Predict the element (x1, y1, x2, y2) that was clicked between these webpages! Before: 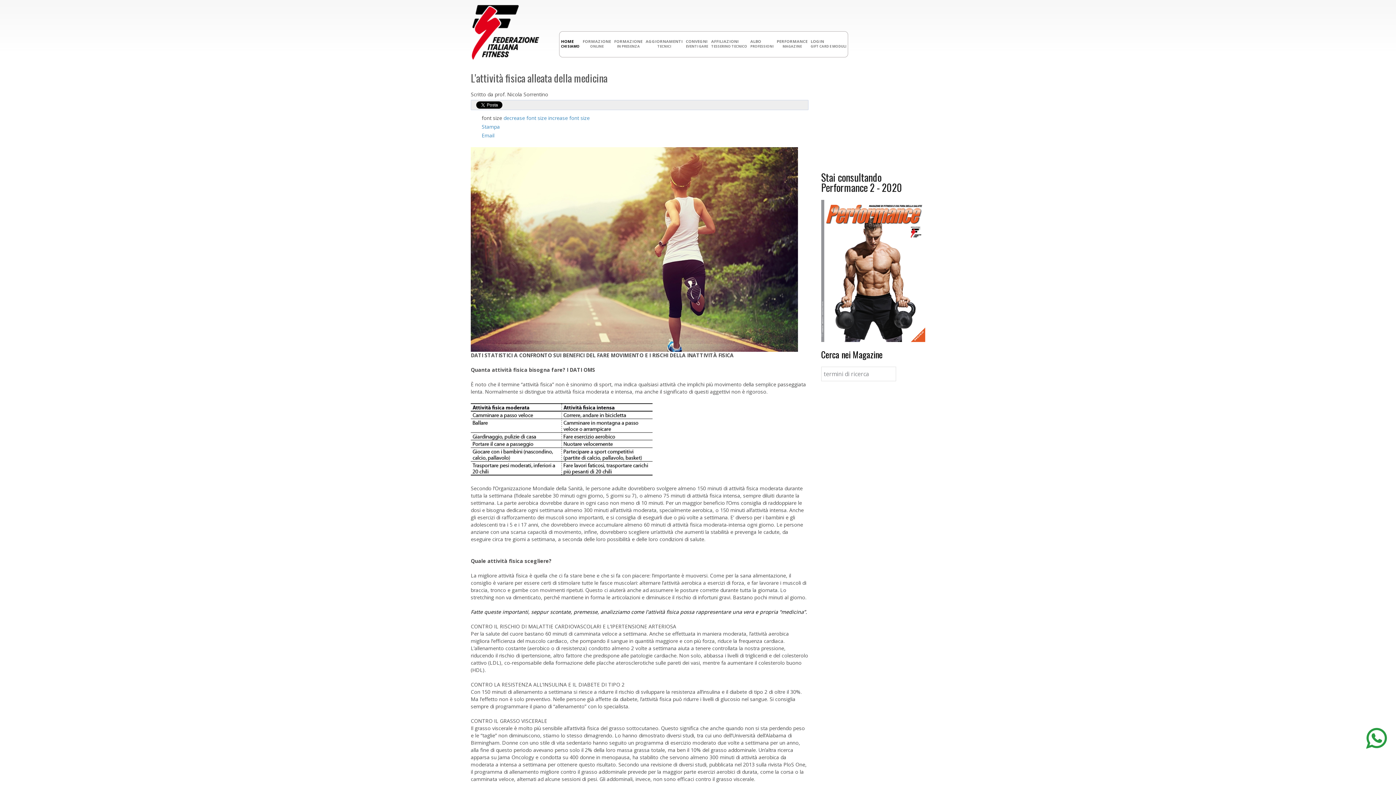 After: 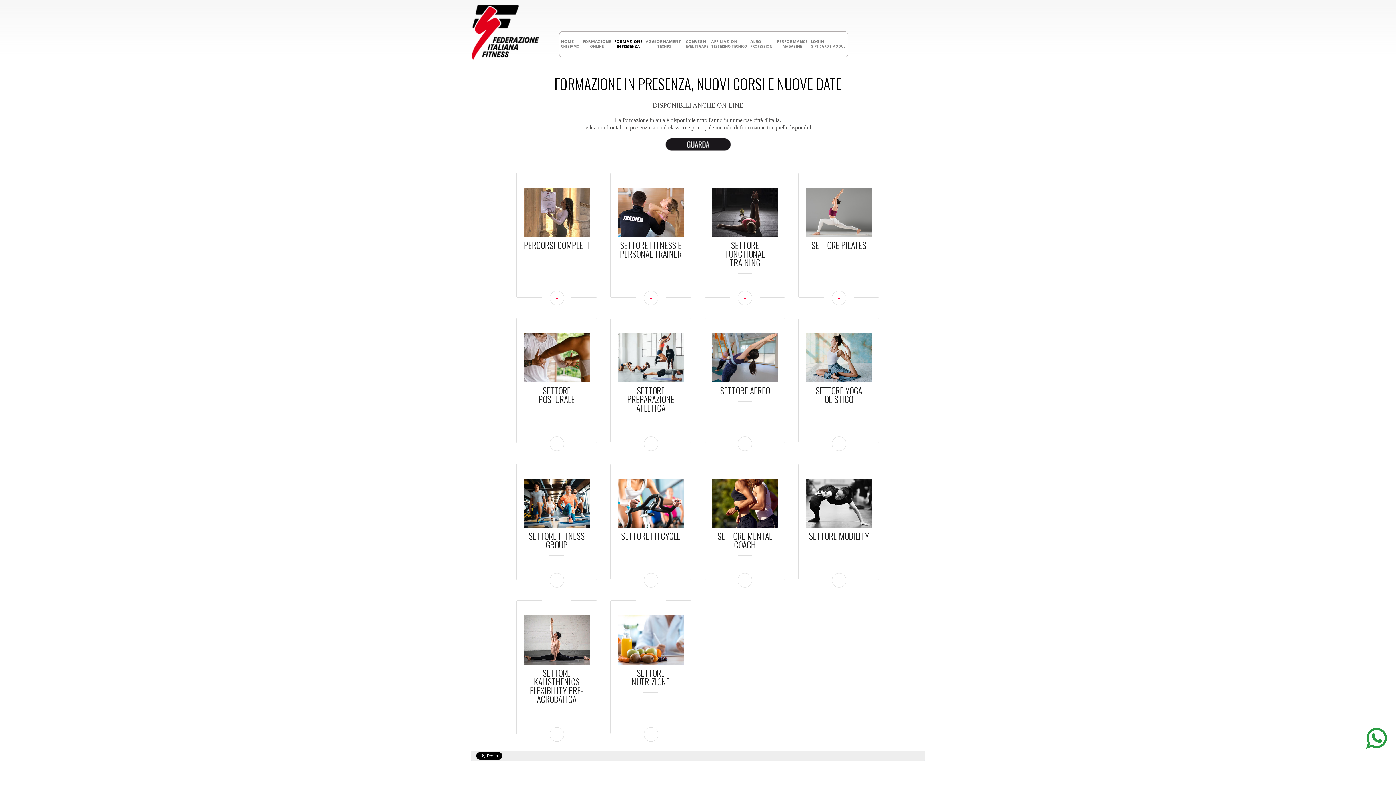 Action: bbox: (612, 31, 644, 57) label: FORMAZIONE
IN PRESENZA